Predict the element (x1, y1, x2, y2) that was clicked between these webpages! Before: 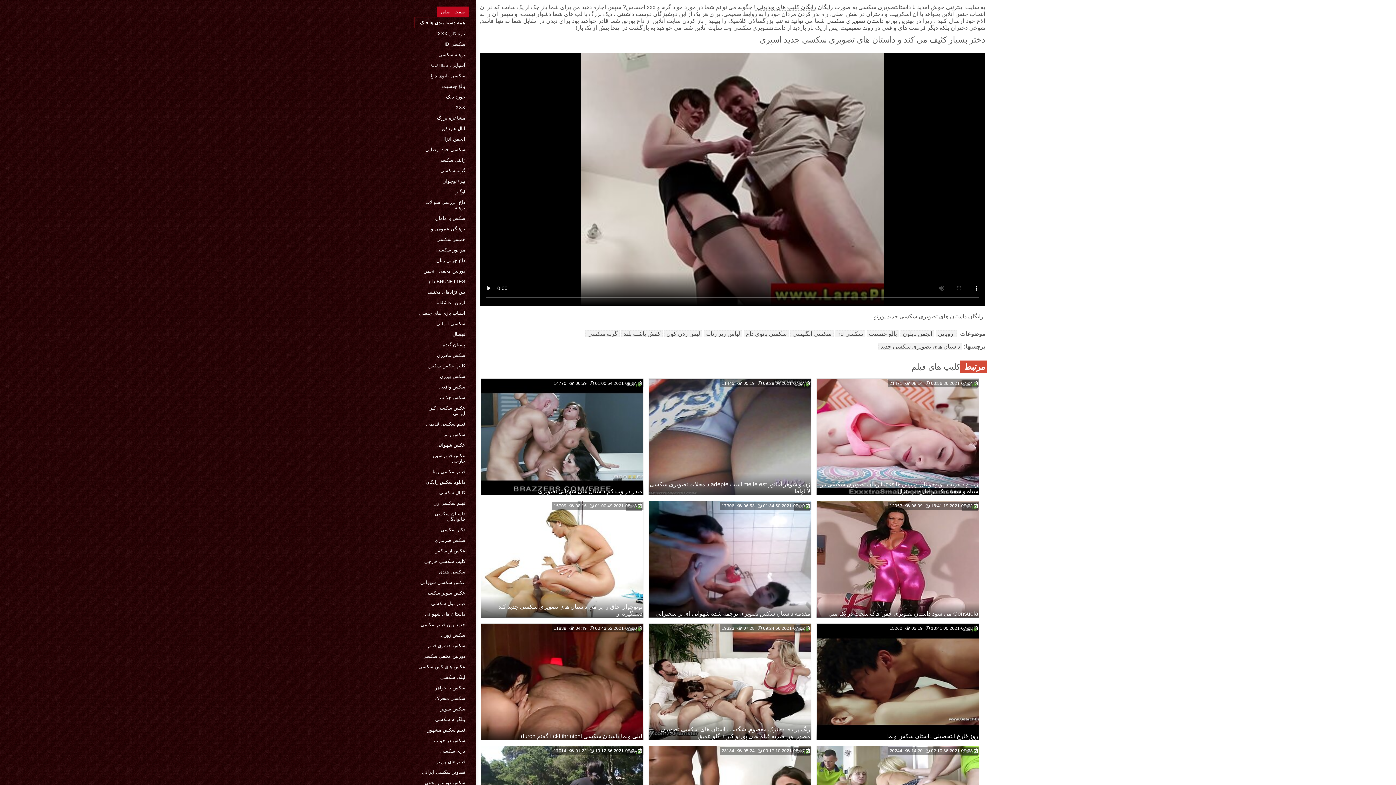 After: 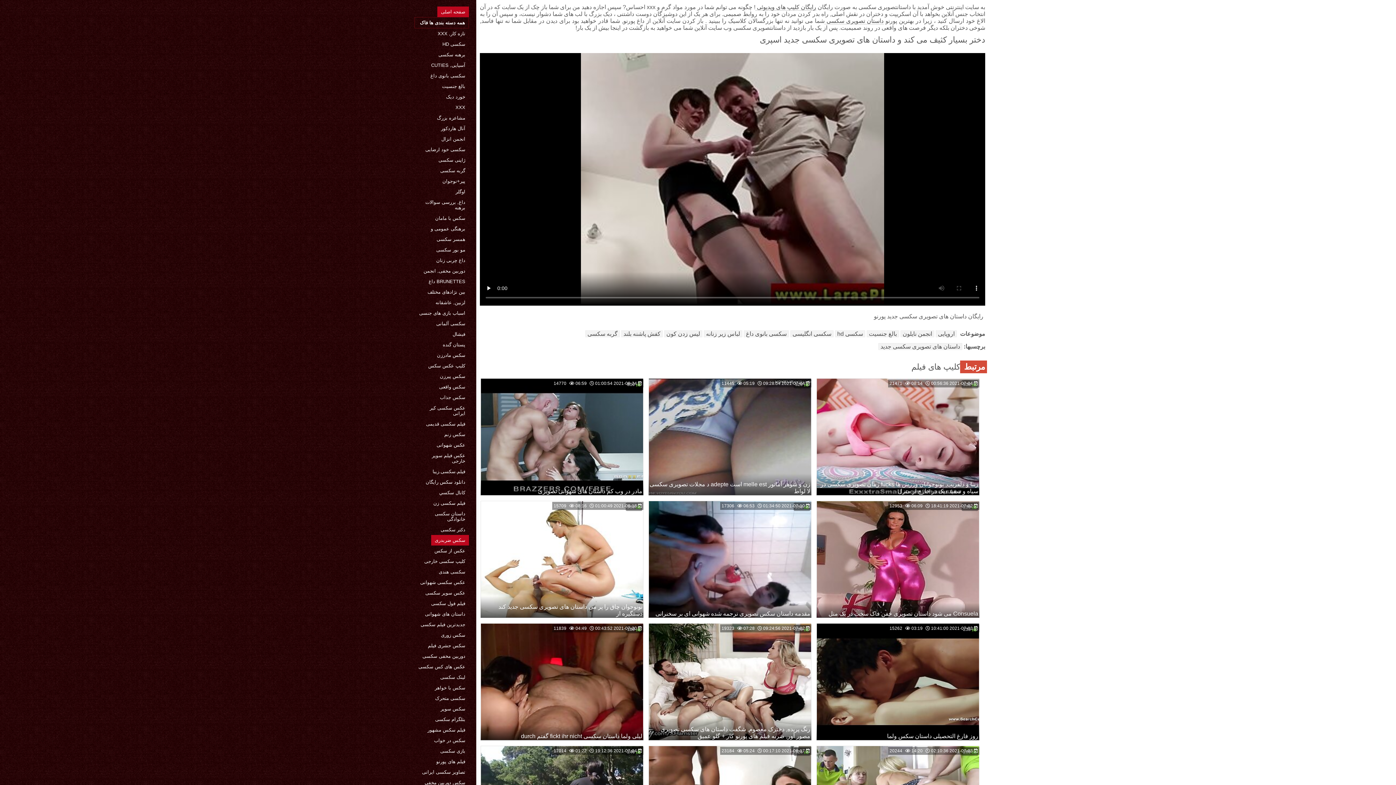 Action: bbox: (431, 535, 469, 545) label: سکس ضربدری